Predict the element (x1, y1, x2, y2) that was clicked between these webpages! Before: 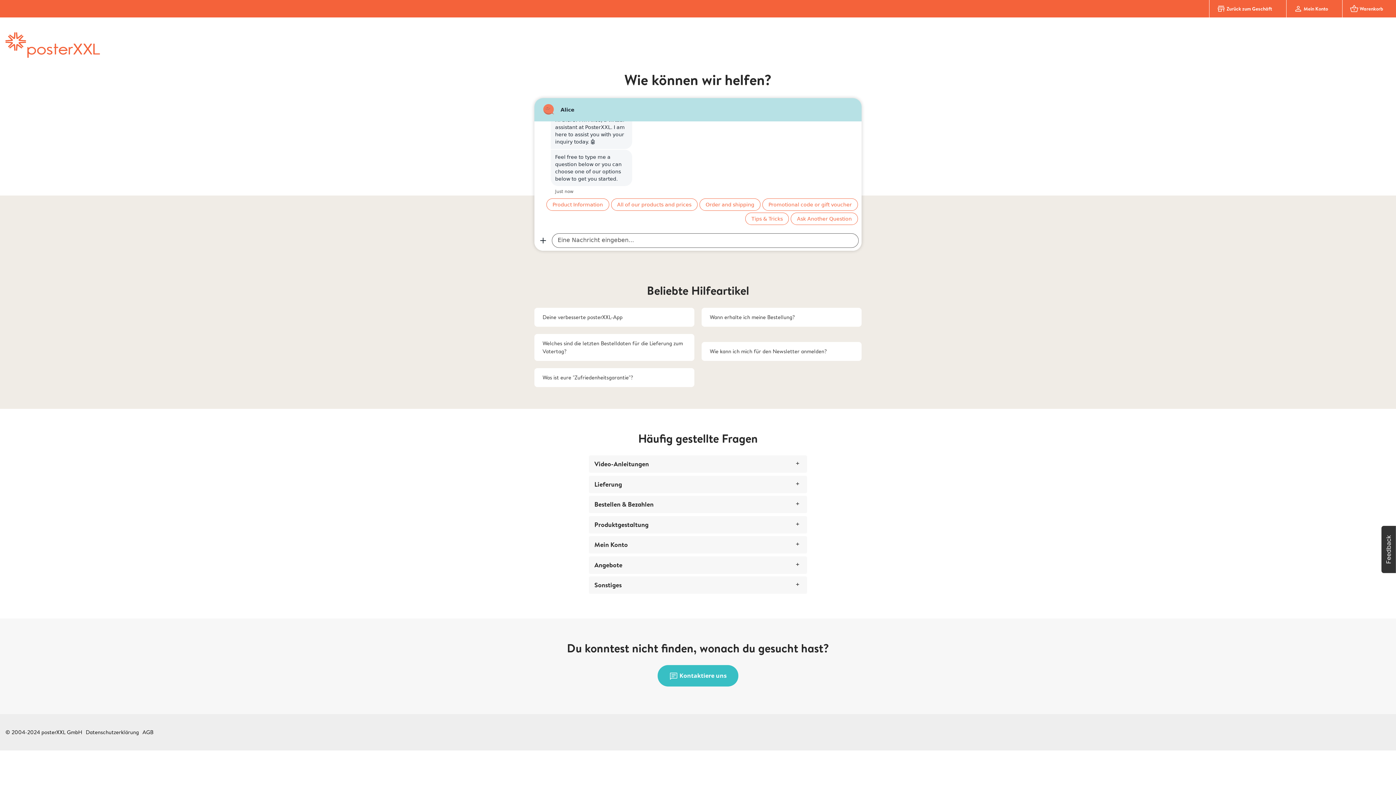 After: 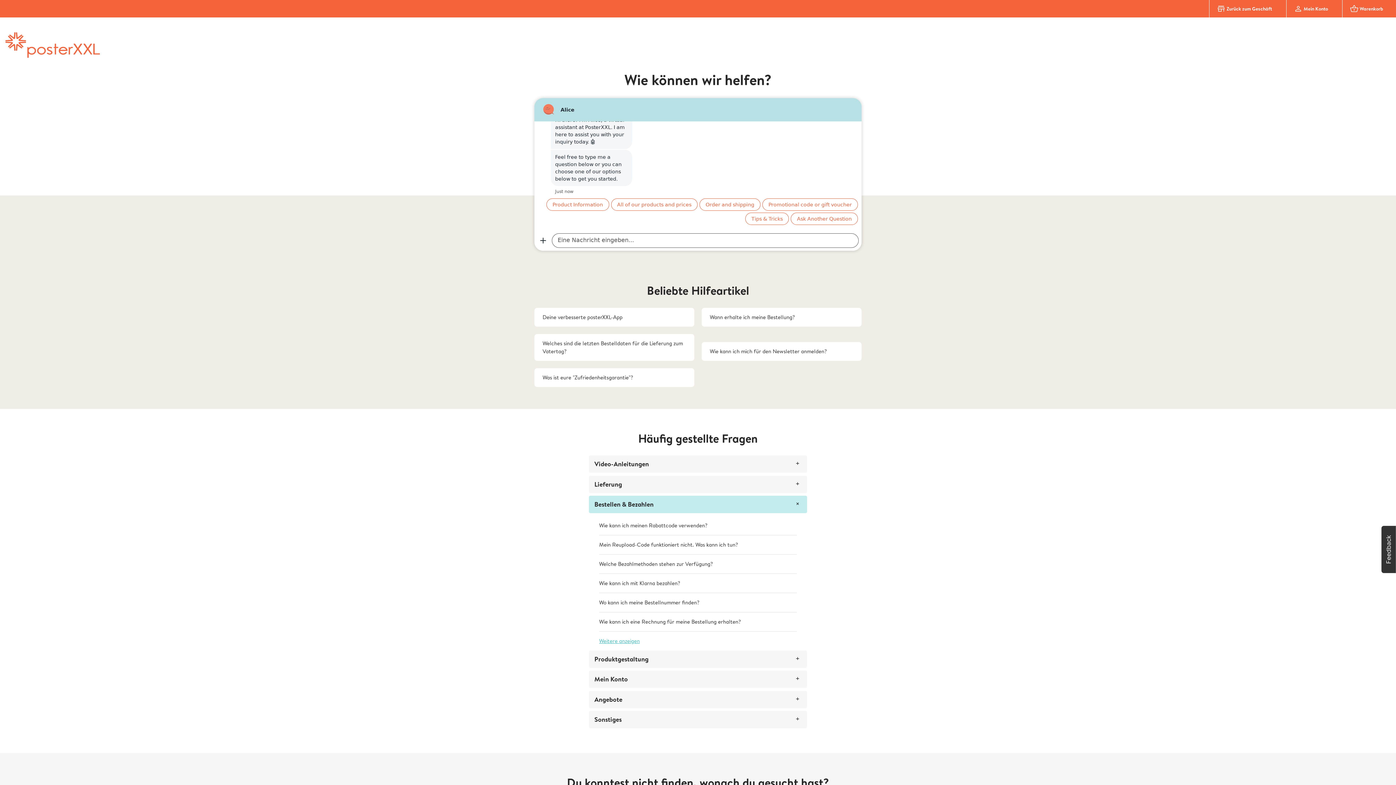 Action: label: Bestellen & Bezahlen bbox: (594, 501, 801, 508)